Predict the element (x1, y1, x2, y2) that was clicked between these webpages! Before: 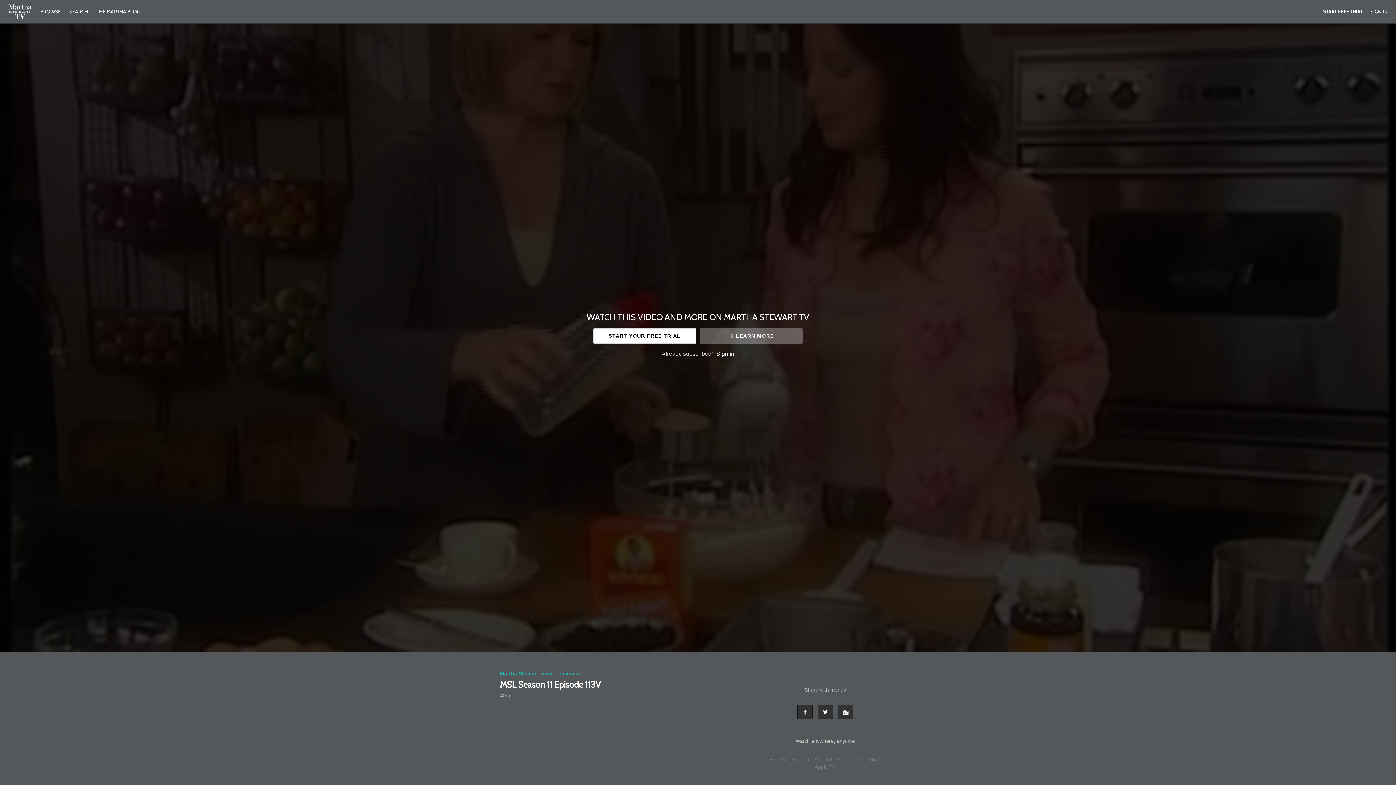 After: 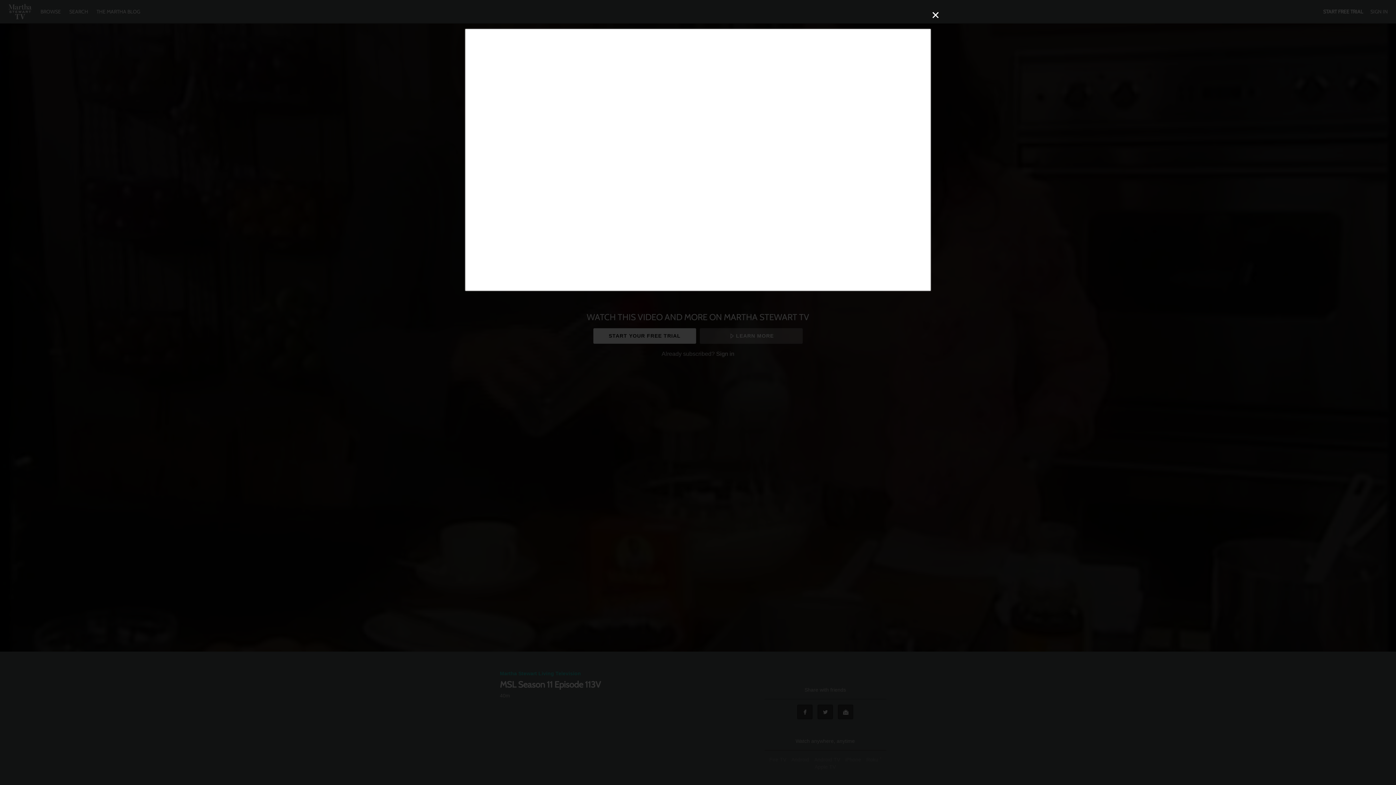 Action: label: LEARN MORE bbox: (699, 328, 802, 343)